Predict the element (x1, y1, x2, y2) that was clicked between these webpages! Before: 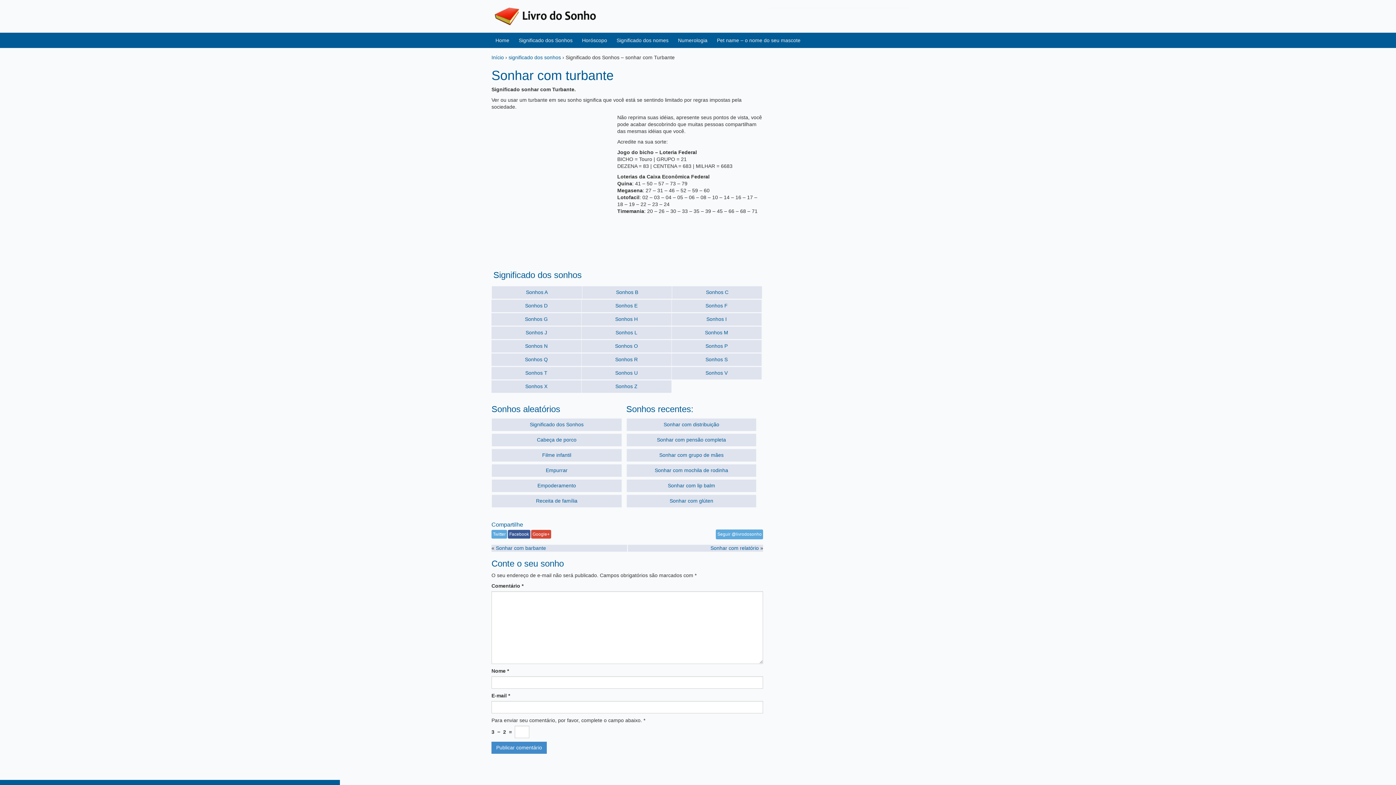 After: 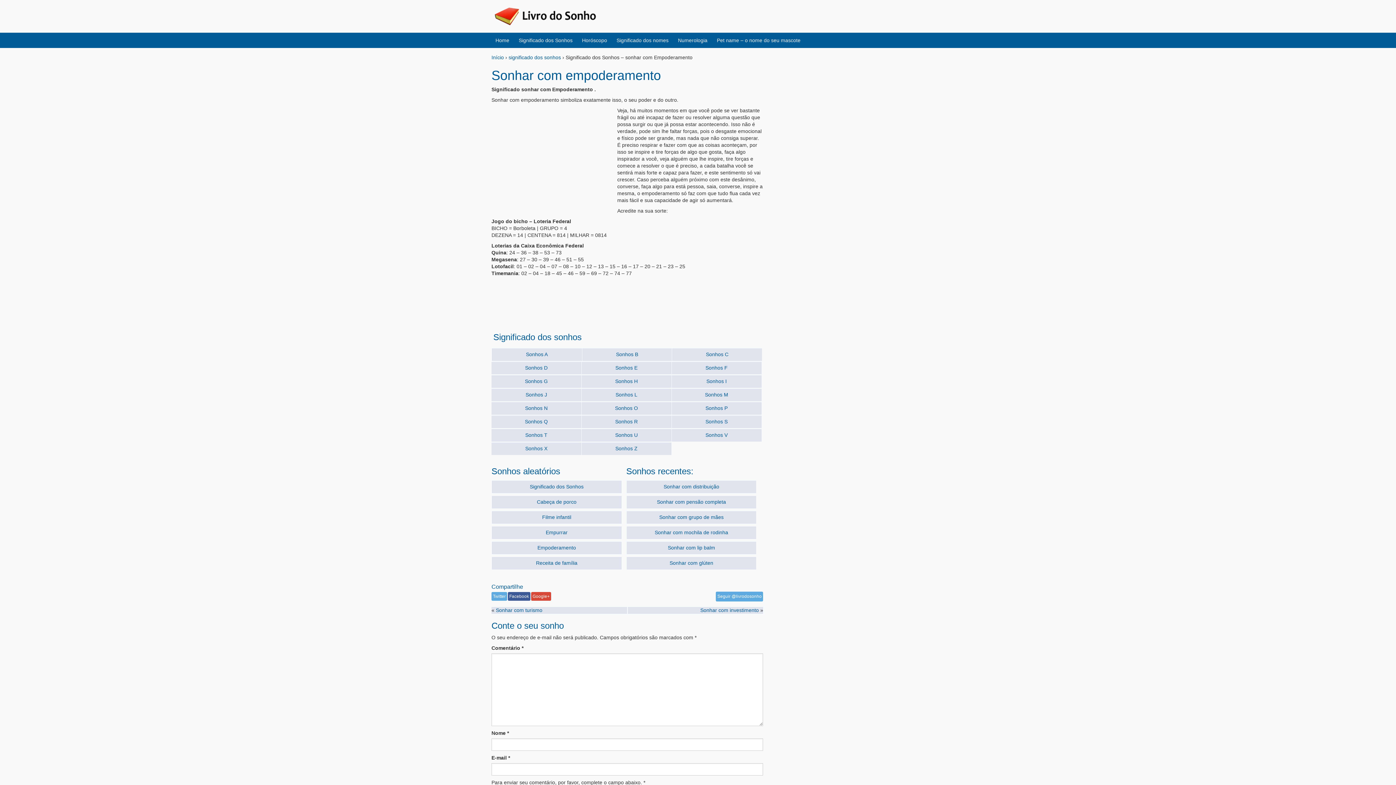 Action: label: Empoderamento bbox: (491, 479, 622, 492)